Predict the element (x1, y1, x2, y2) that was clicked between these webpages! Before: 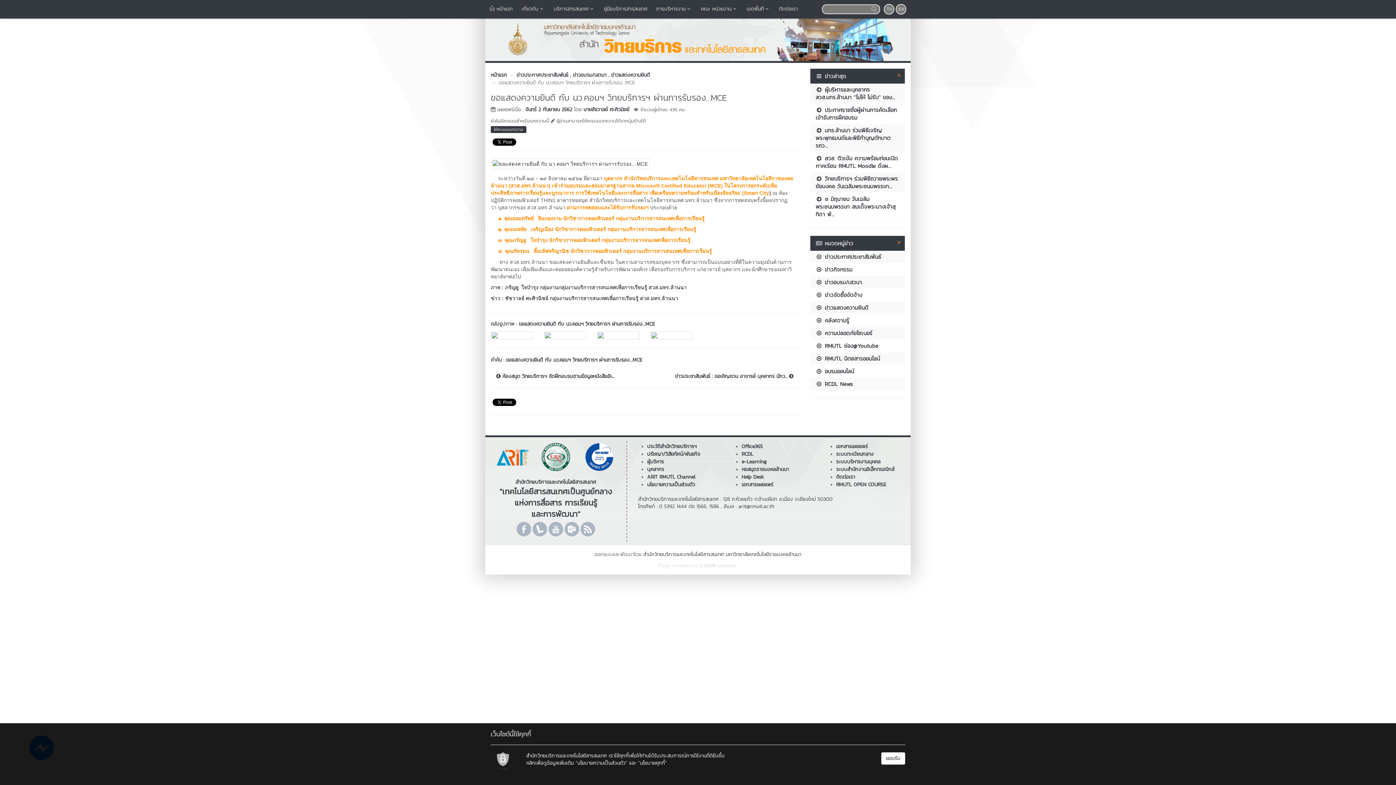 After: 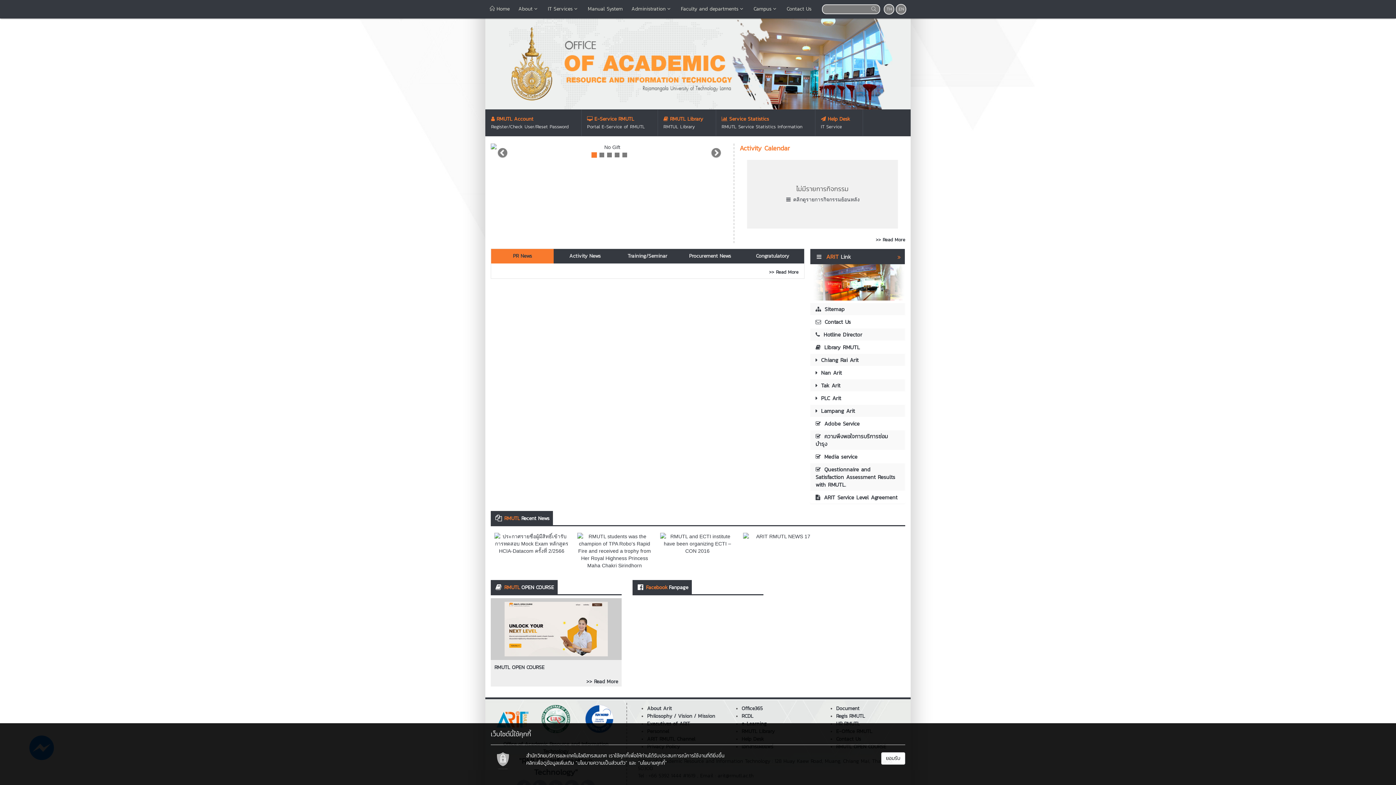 Action: bbox: (896, 4, 906, 14) label: EN